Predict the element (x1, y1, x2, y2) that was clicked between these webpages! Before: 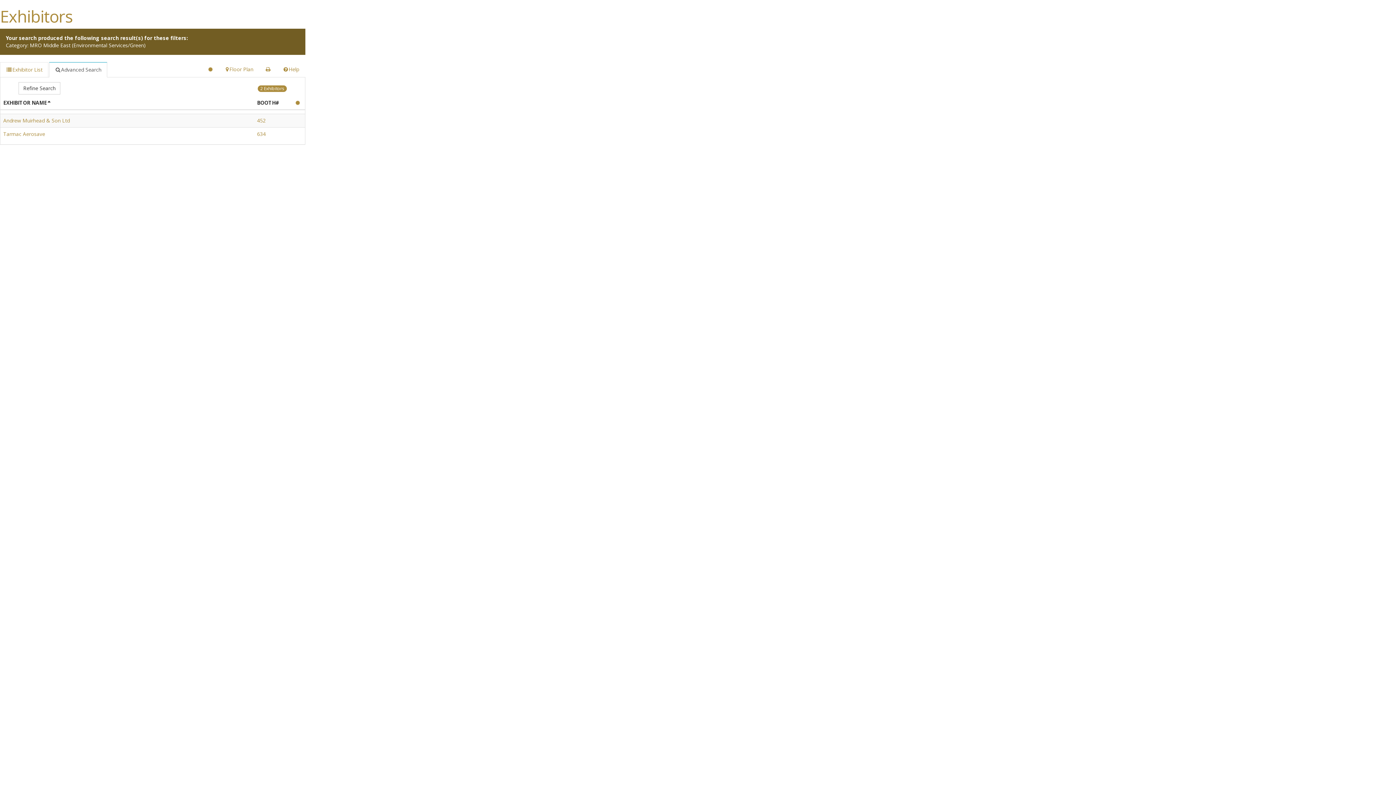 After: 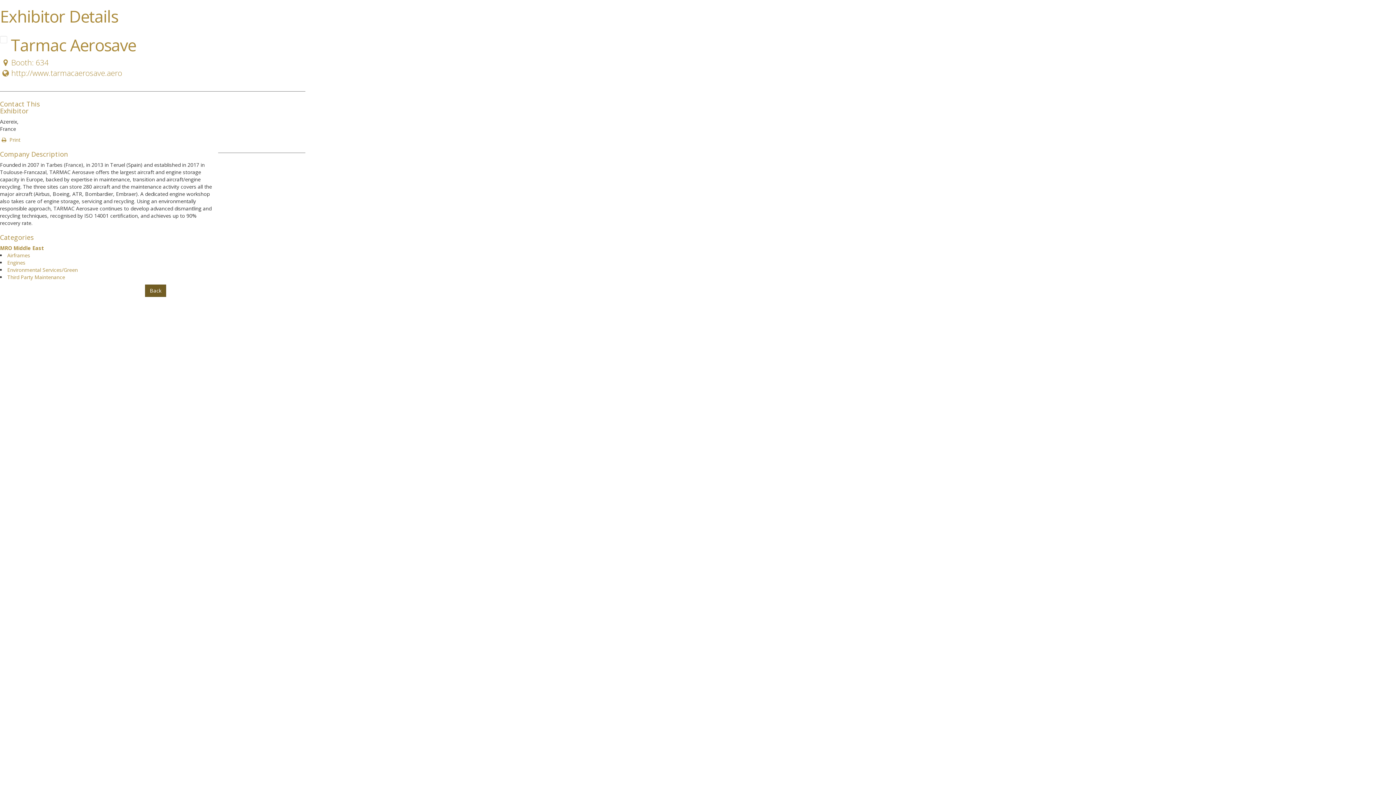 Action: label: Tarmac Aerosave bbox: (3, 130, 45, 137)